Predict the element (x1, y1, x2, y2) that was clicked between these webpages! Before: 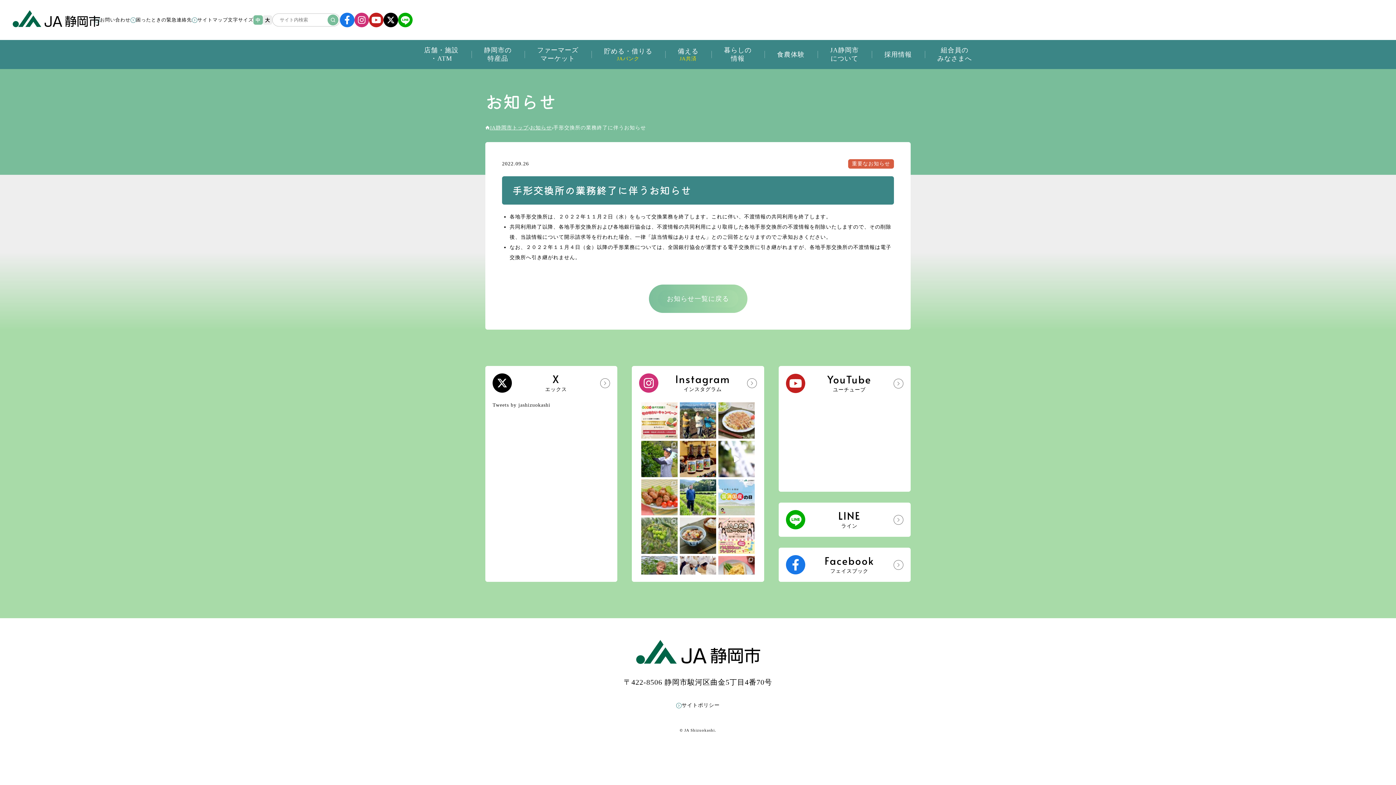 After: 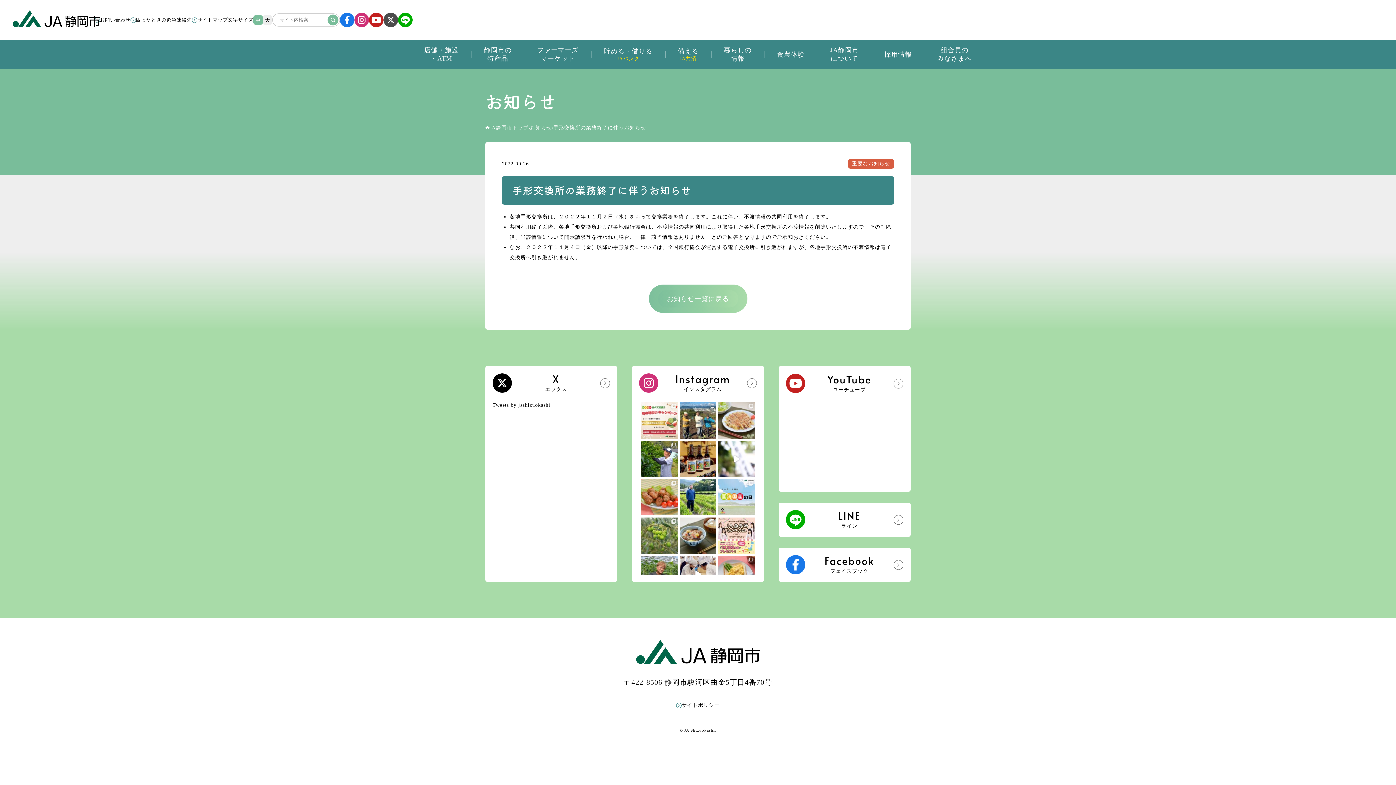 Action: bbox: (383, 21, 398, 26)